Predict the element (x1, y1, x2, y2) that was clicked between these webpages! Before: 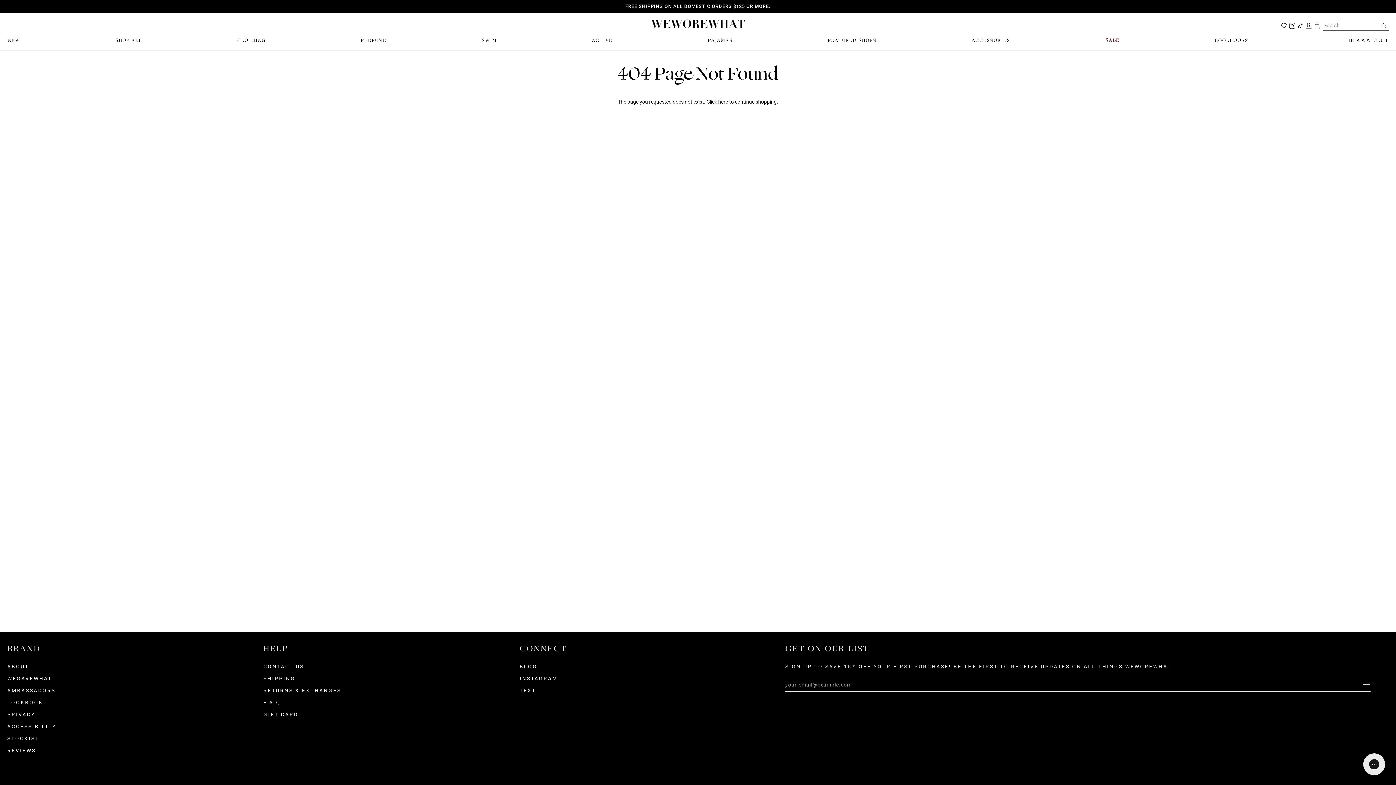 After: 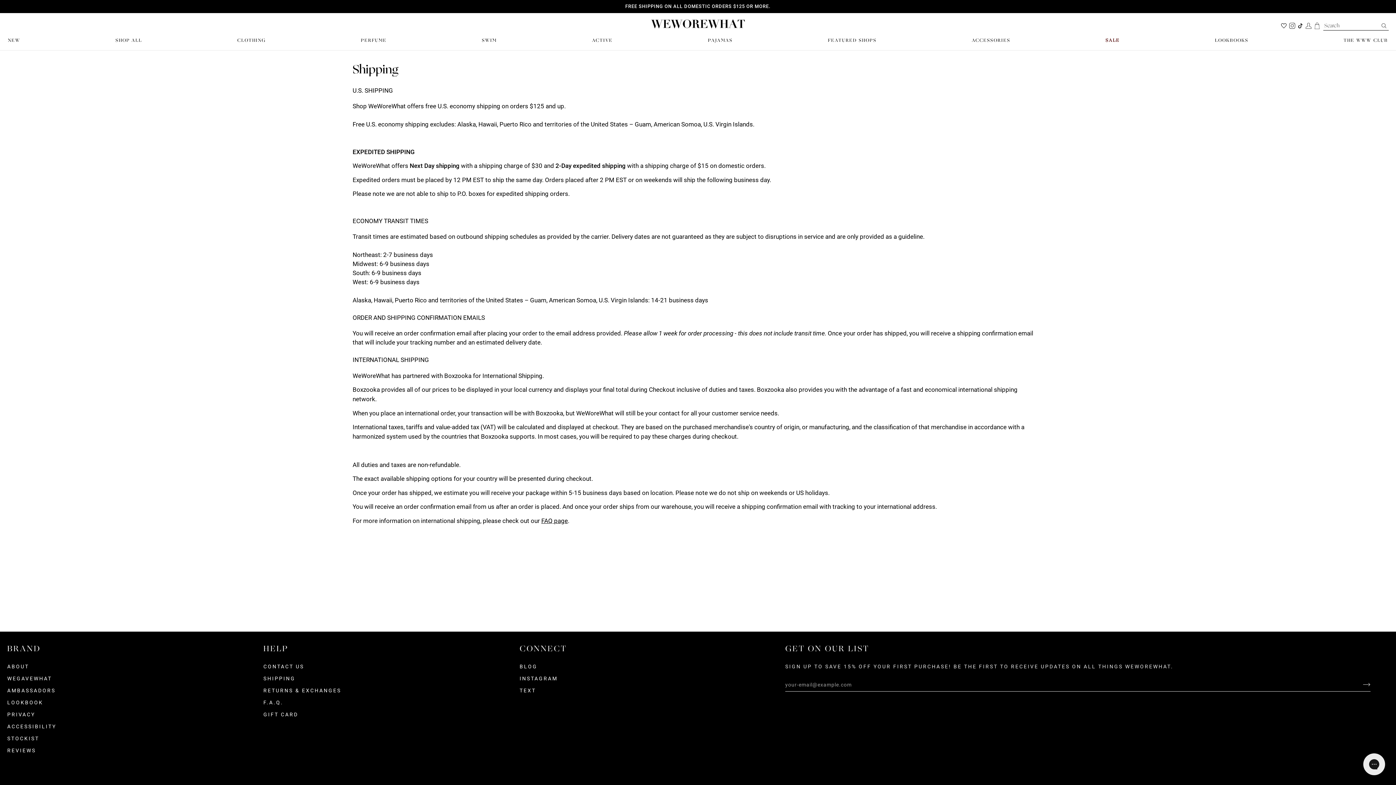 Action: label: SHIPPING bbox: (263, 676, 295, 681)